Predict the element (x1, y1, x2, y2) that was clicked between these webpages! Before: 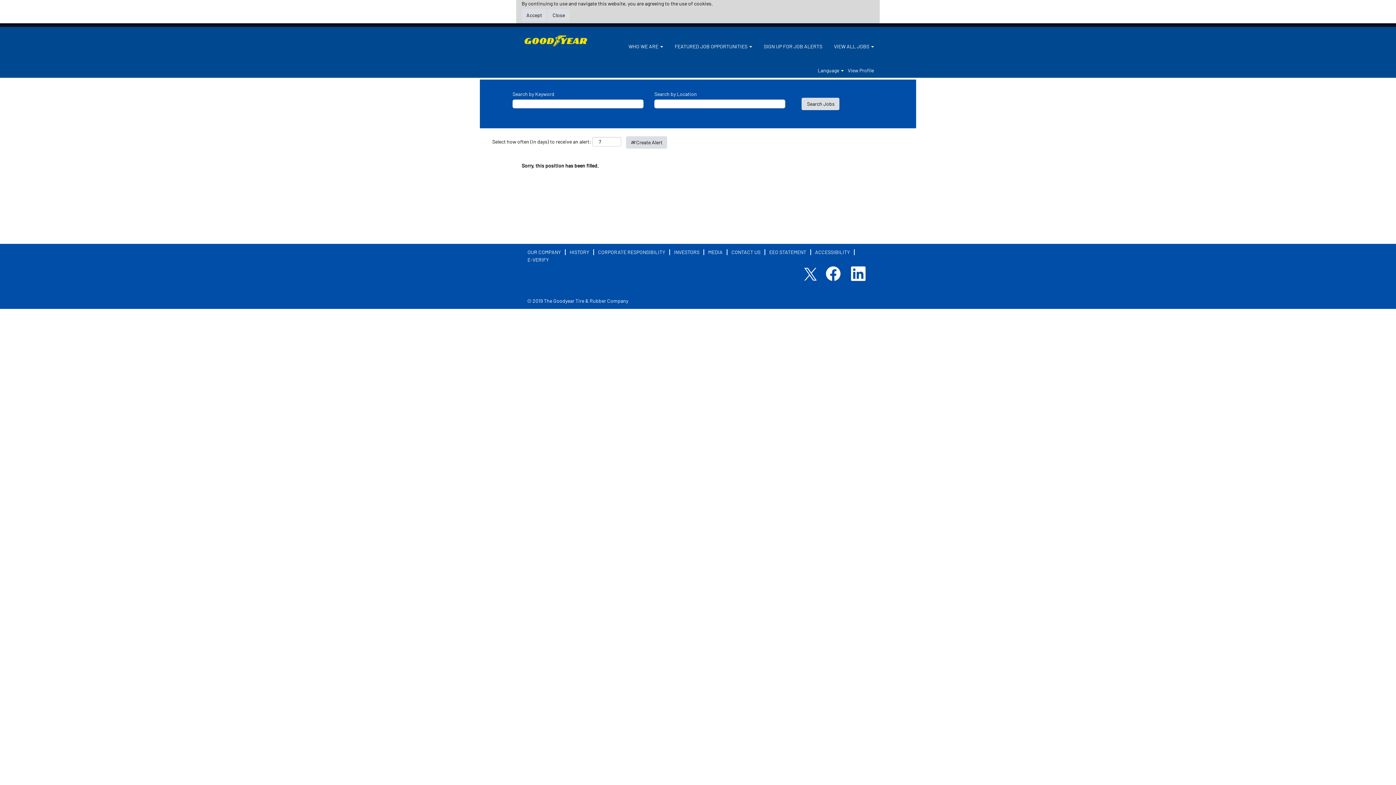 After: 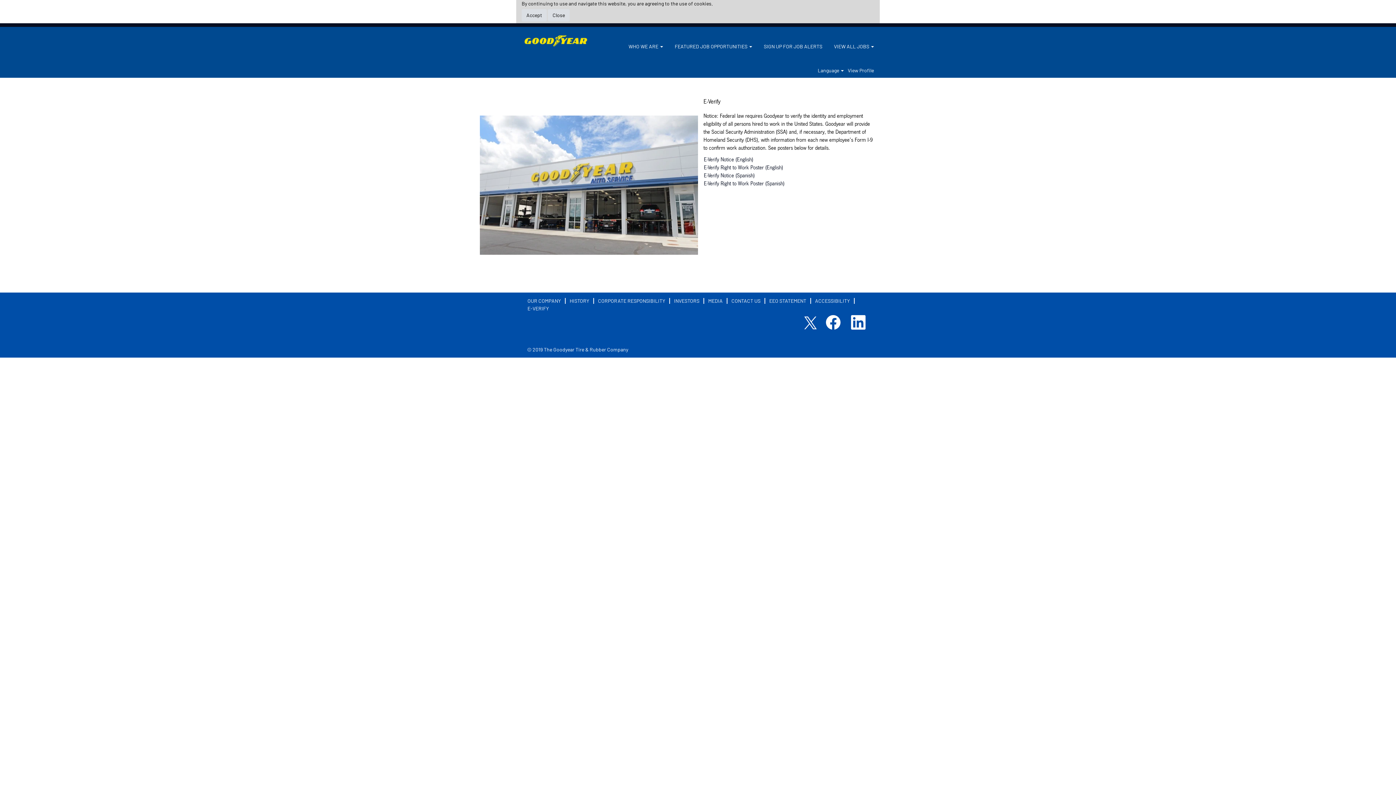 Action: label: E-VERIFY bbox: (527, 256, 549, 262)